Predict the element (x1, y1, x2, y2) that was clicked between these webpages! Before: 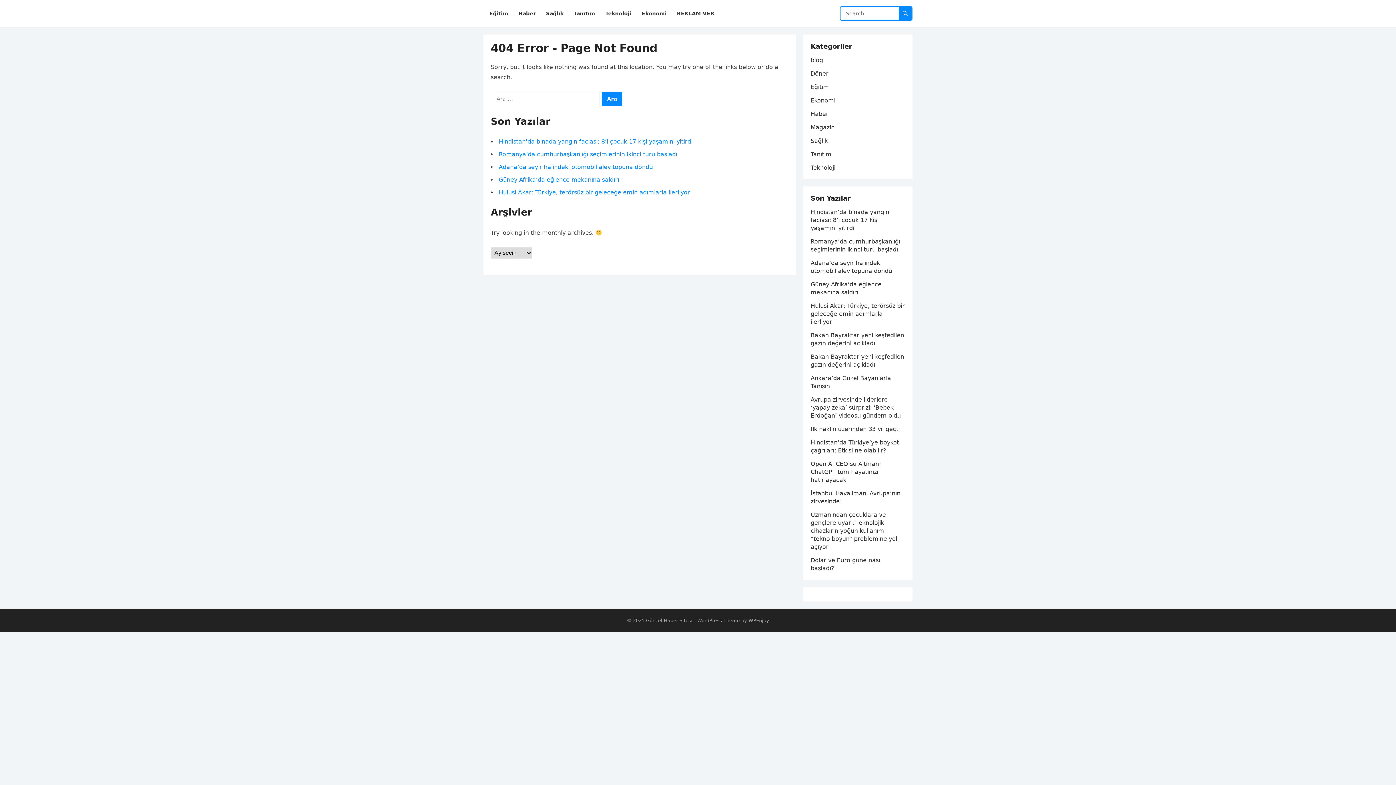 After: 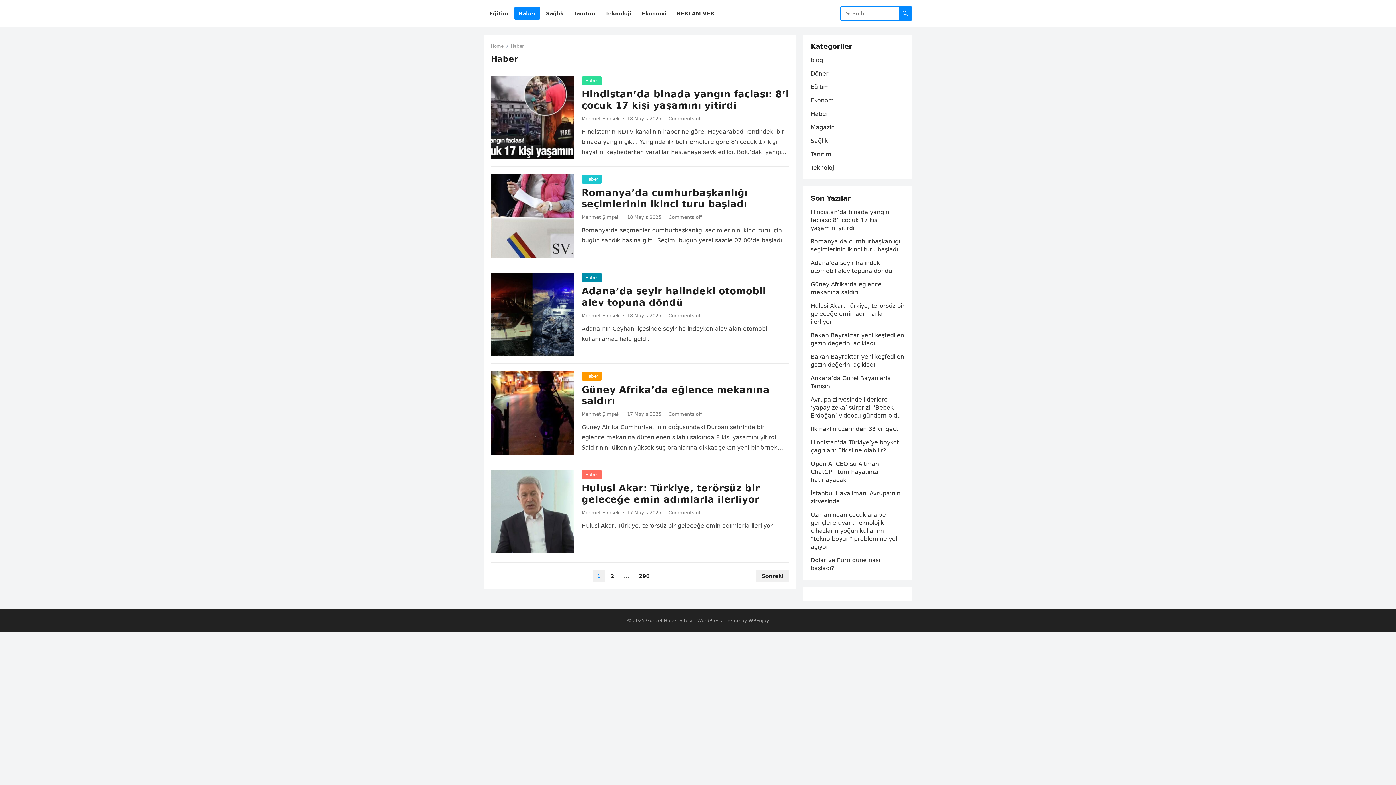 Action: bbox: (810, 110, 828, 117) label: Haber